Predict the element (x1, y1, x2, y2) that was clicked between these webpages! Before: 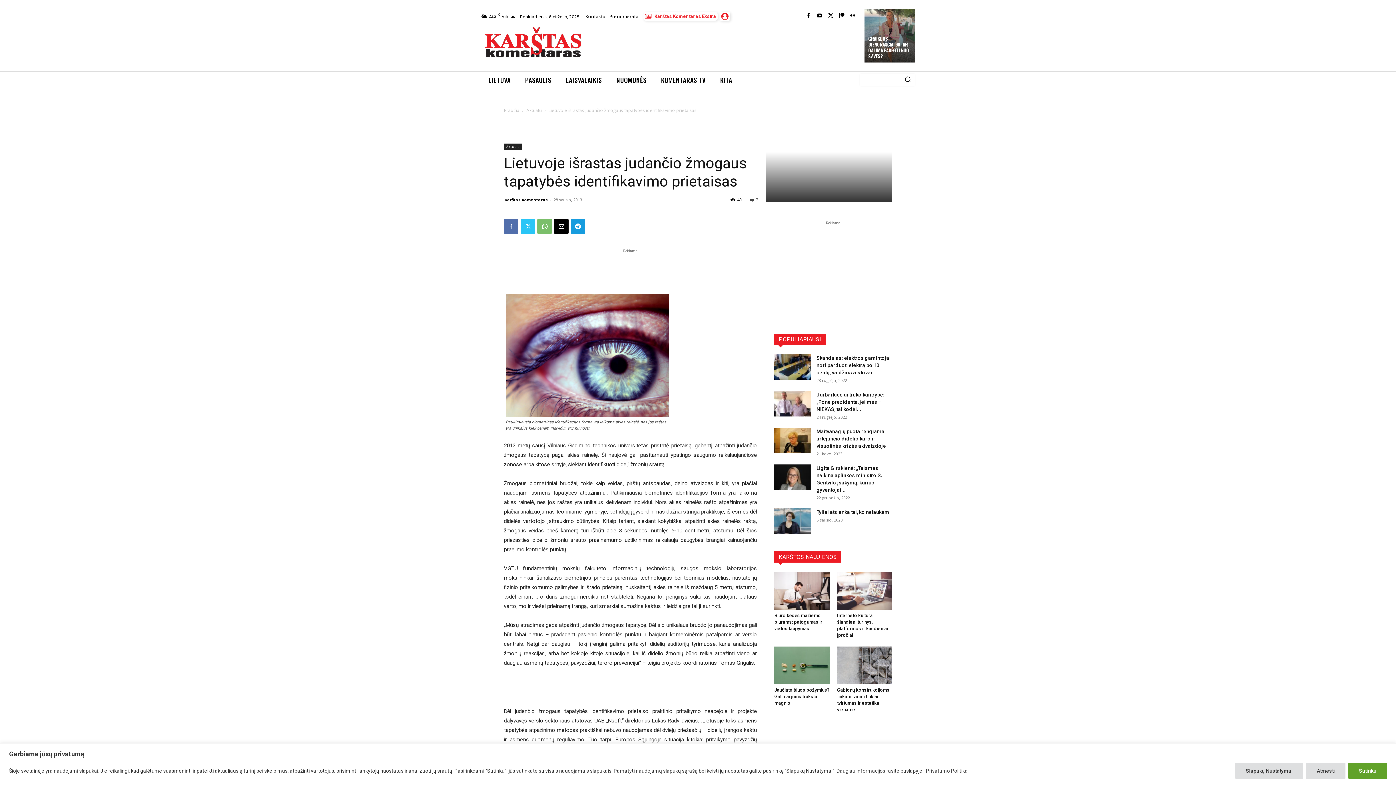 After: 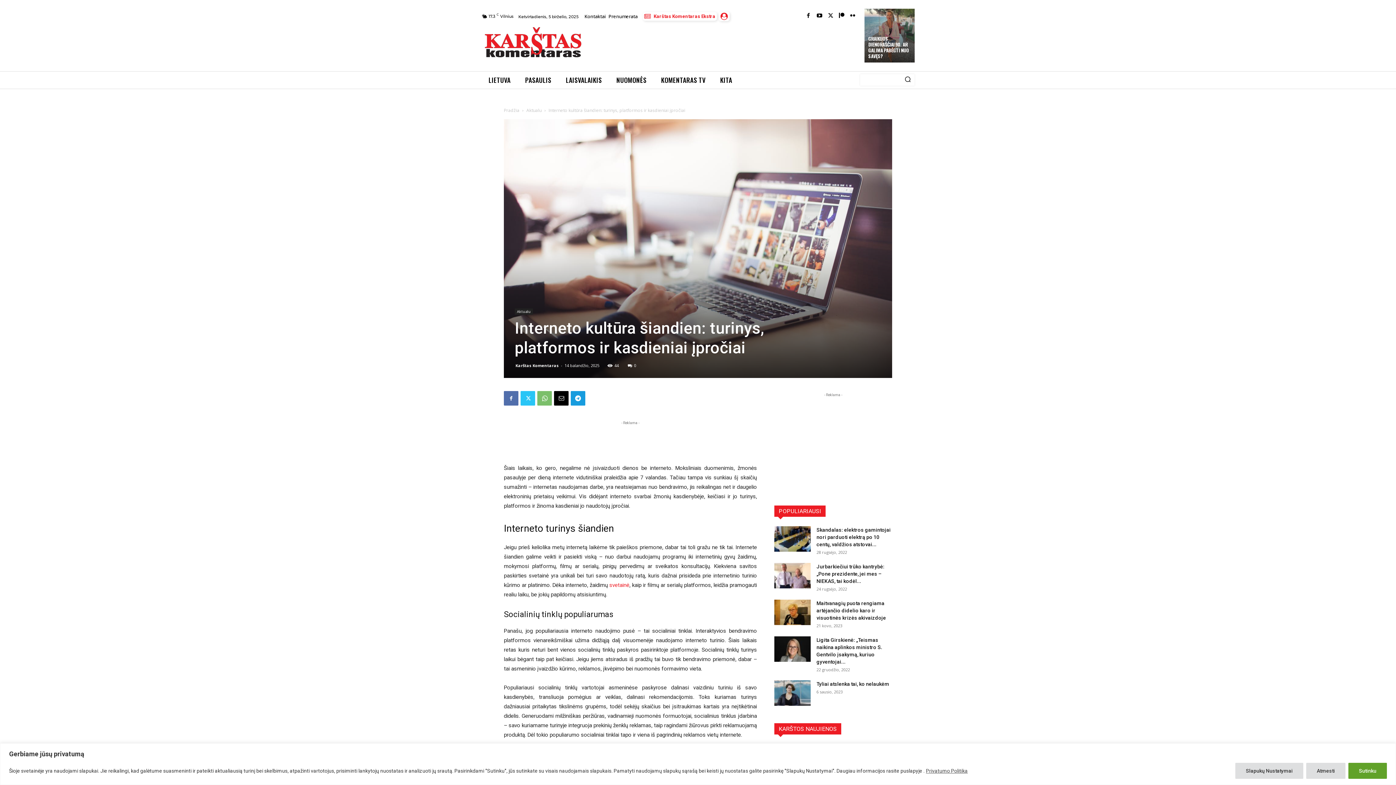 Action: bbox: (837, 572, 892, 610)